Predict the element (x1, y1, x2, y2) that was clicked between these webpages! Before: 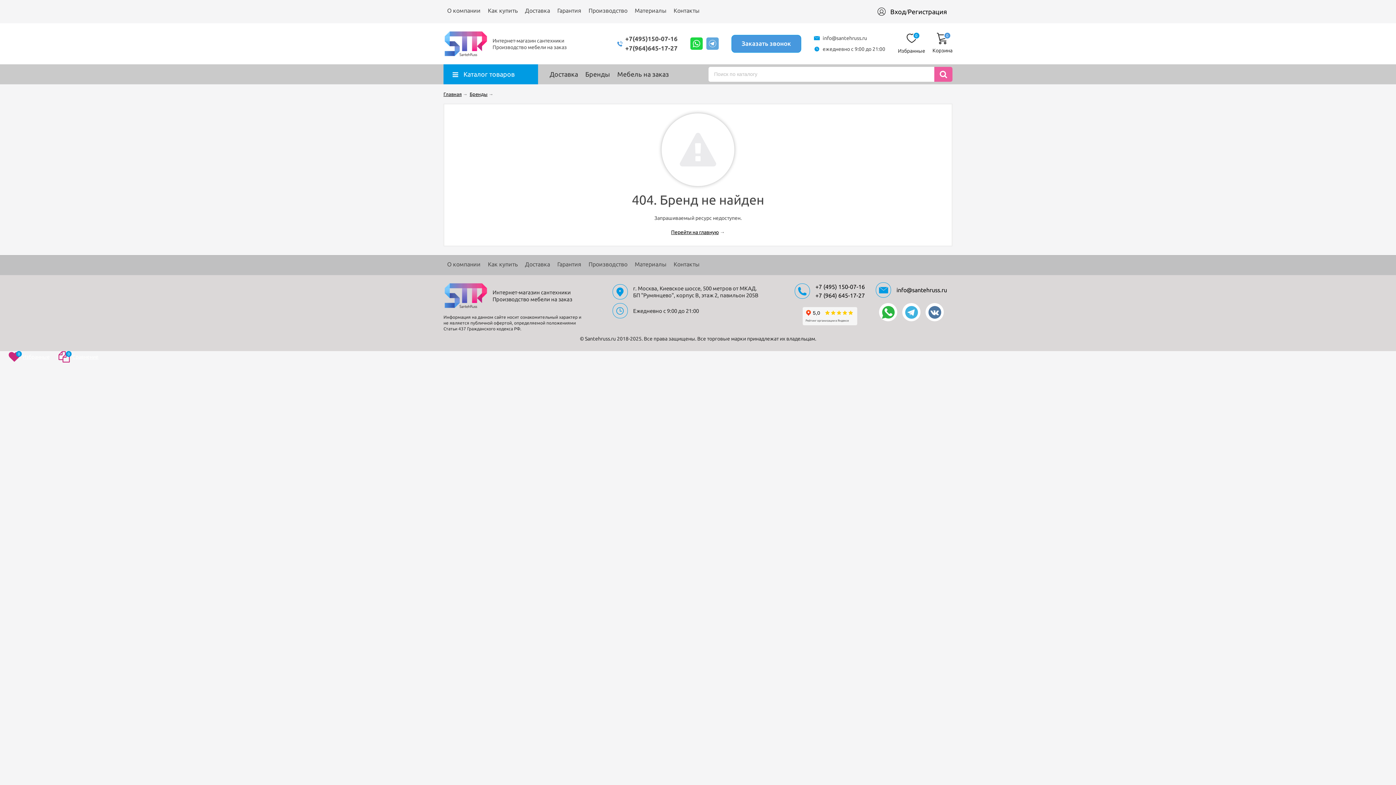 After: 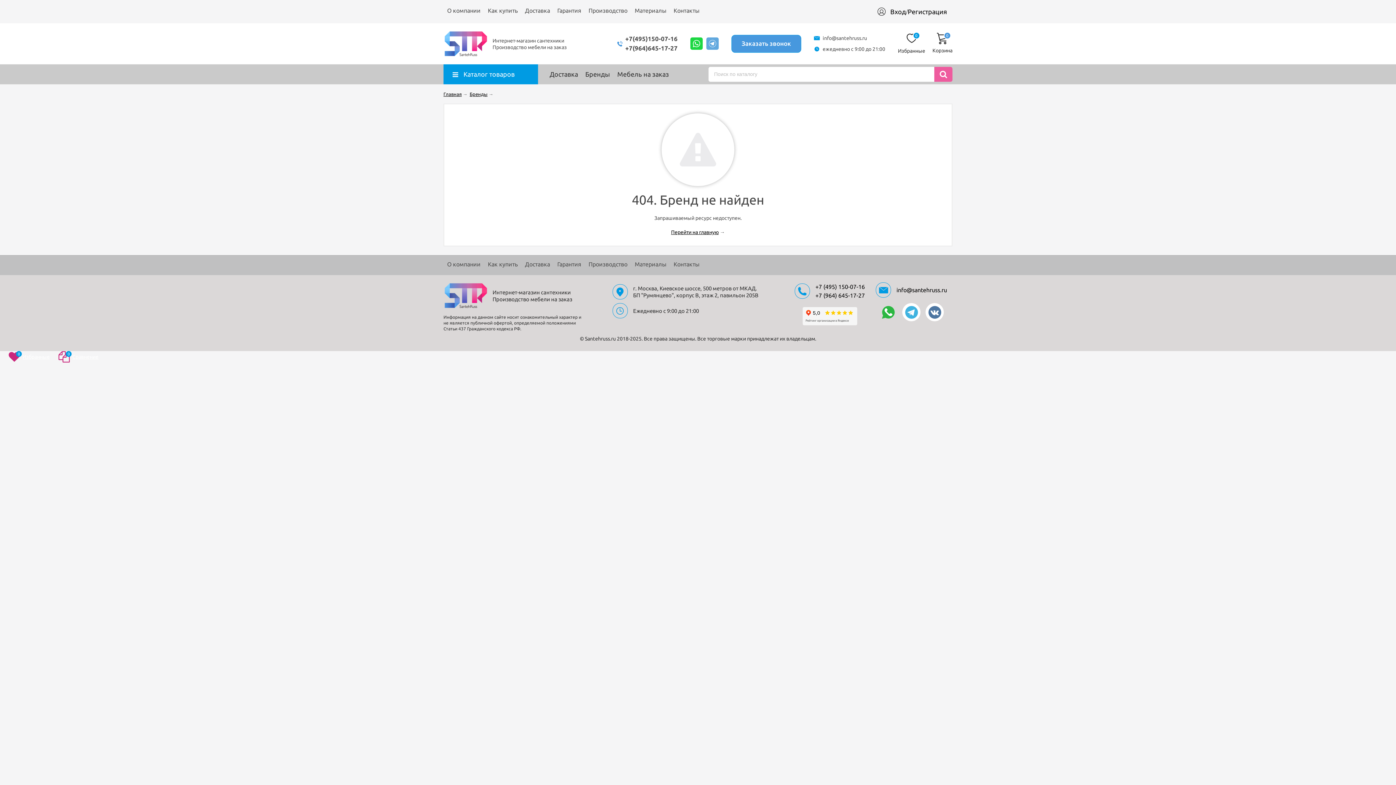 Action: bbox: (879, 303, 897, 321)